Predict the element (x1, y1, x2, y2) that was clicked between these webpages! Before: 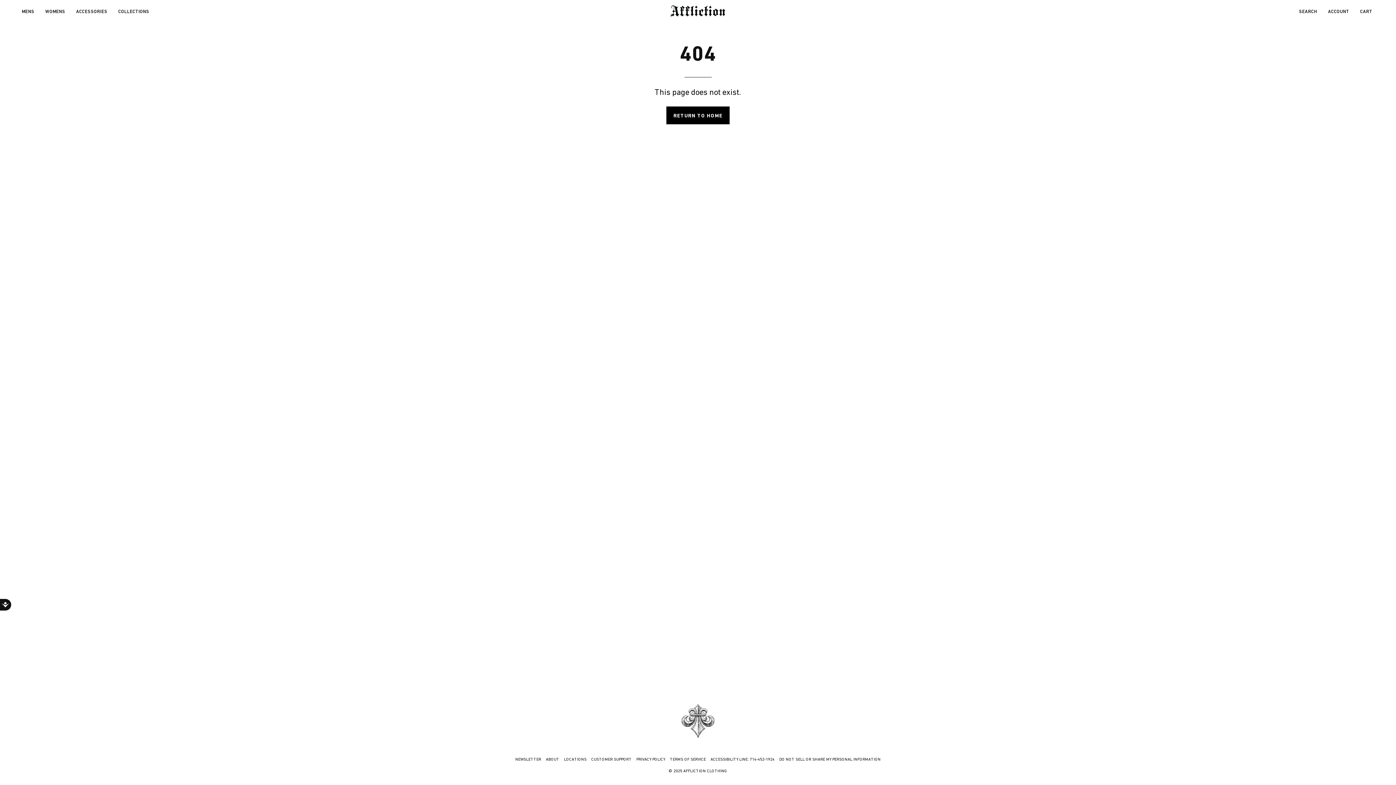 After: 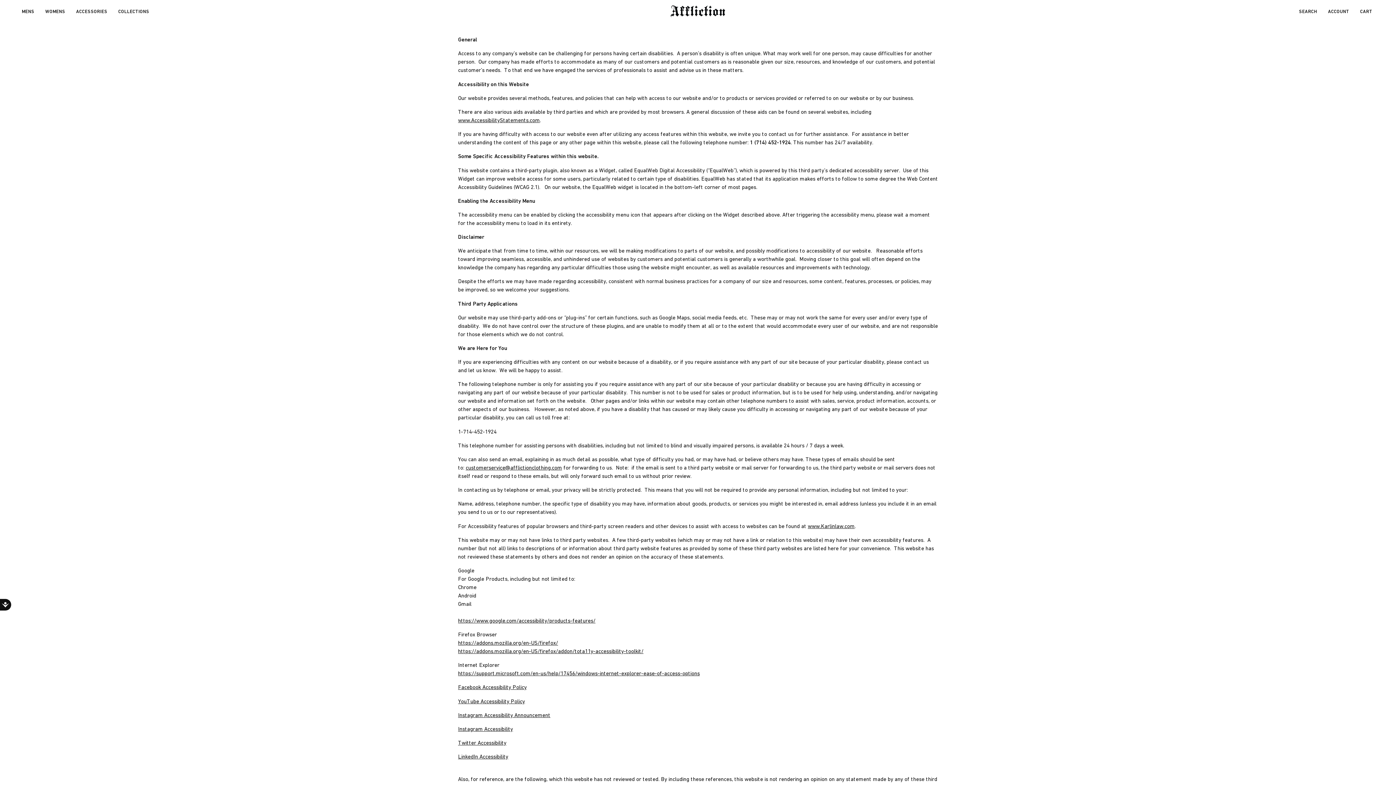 Action: bbox: (710, 757, 774, 761) label: ACCESSIBILITY LINE: 714-452-1924